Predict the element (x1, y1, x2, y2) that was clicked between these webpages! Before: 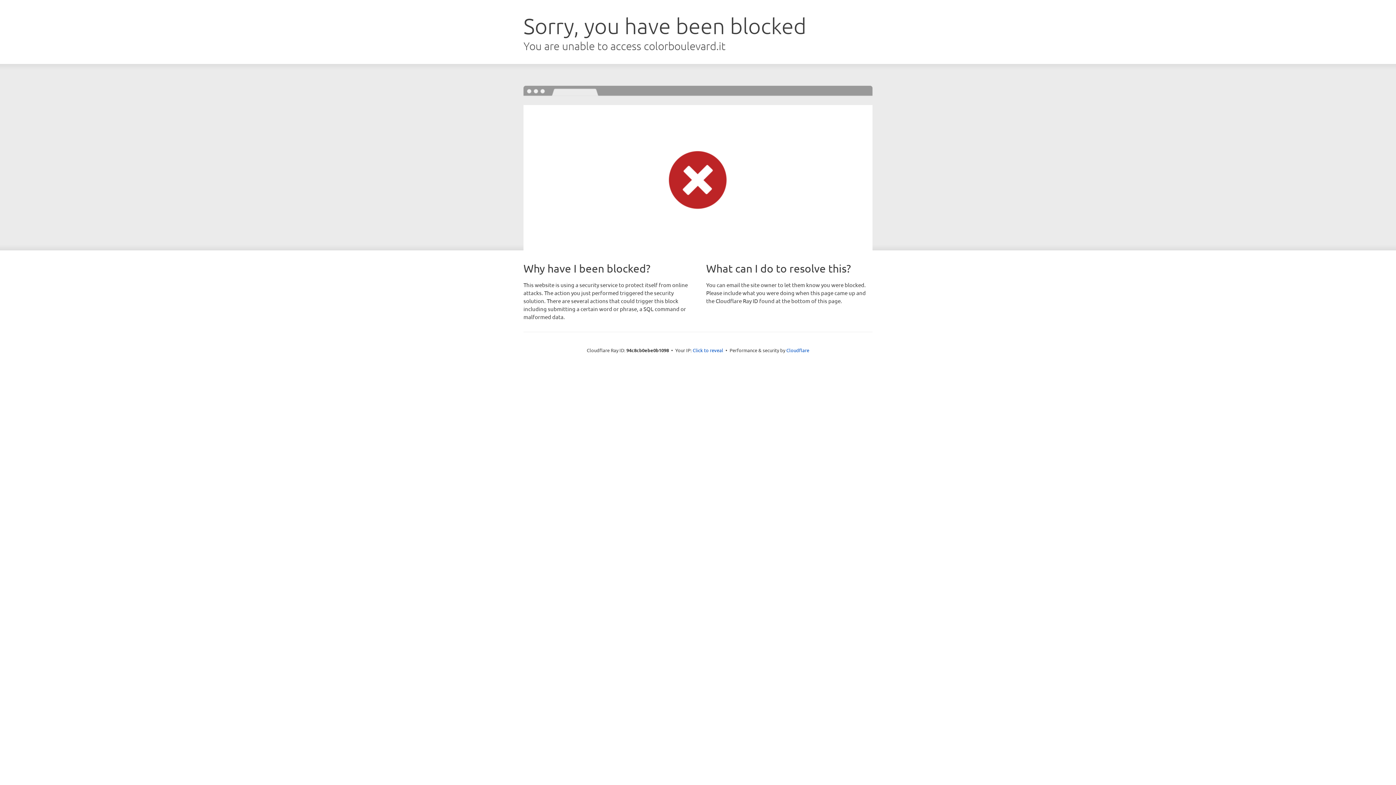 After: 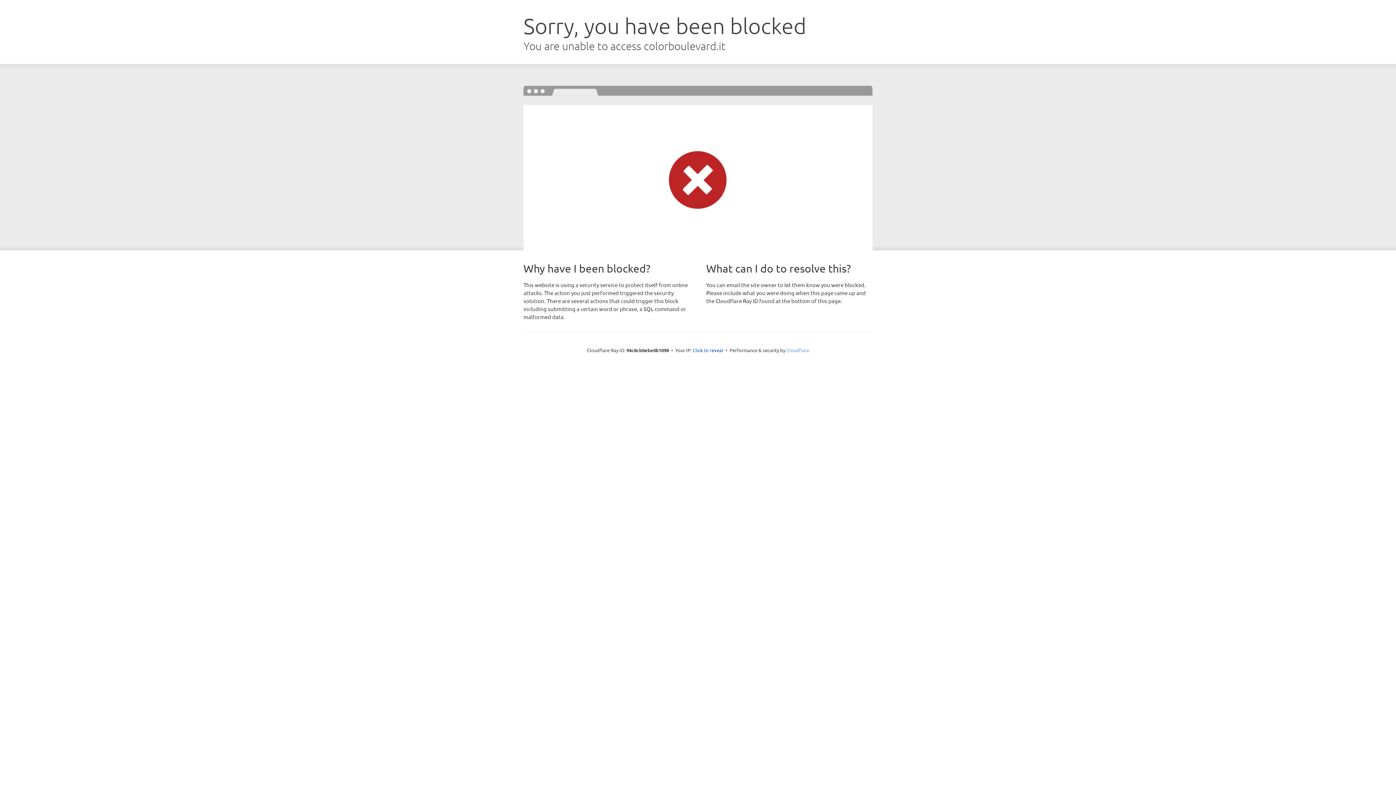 Action: bbox: (786, 347, 809, 353) label: Cloudflare